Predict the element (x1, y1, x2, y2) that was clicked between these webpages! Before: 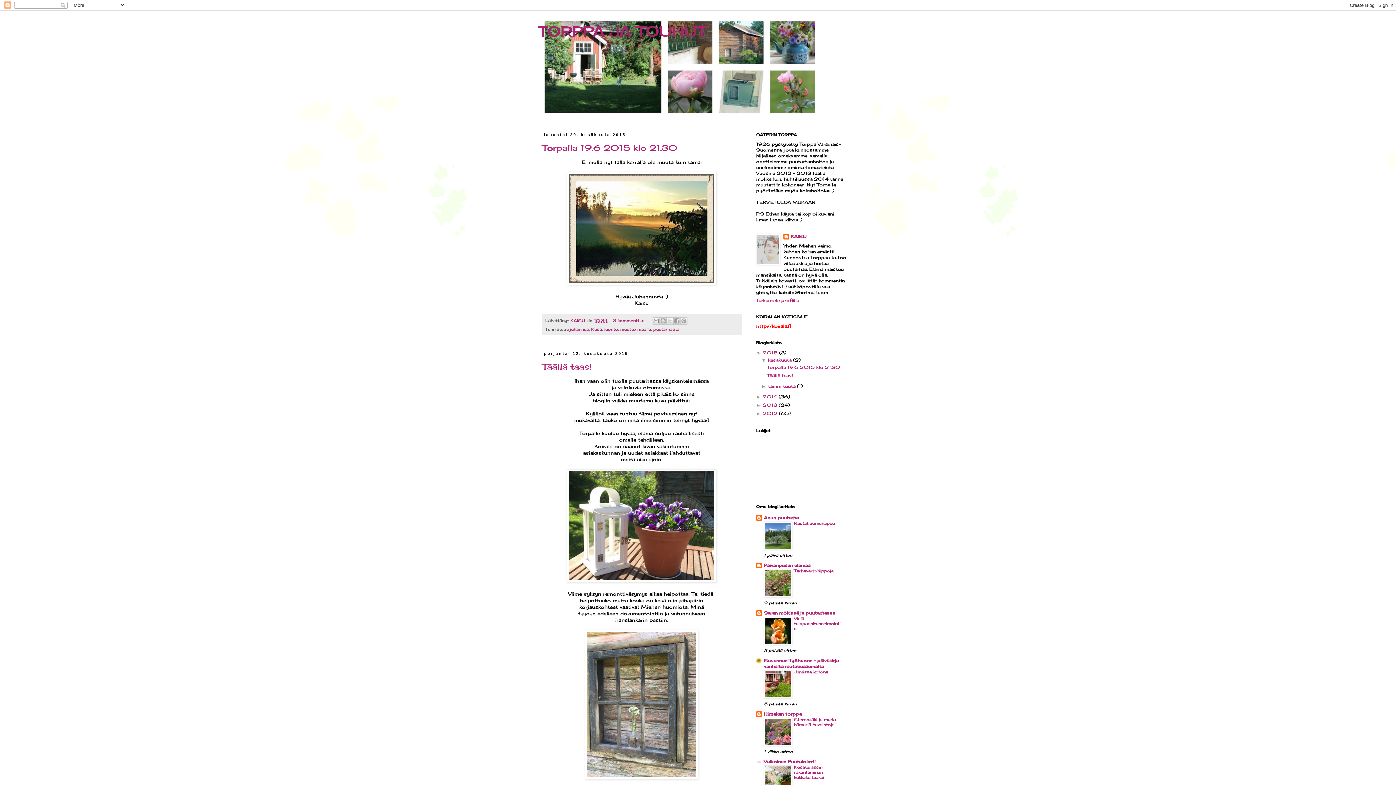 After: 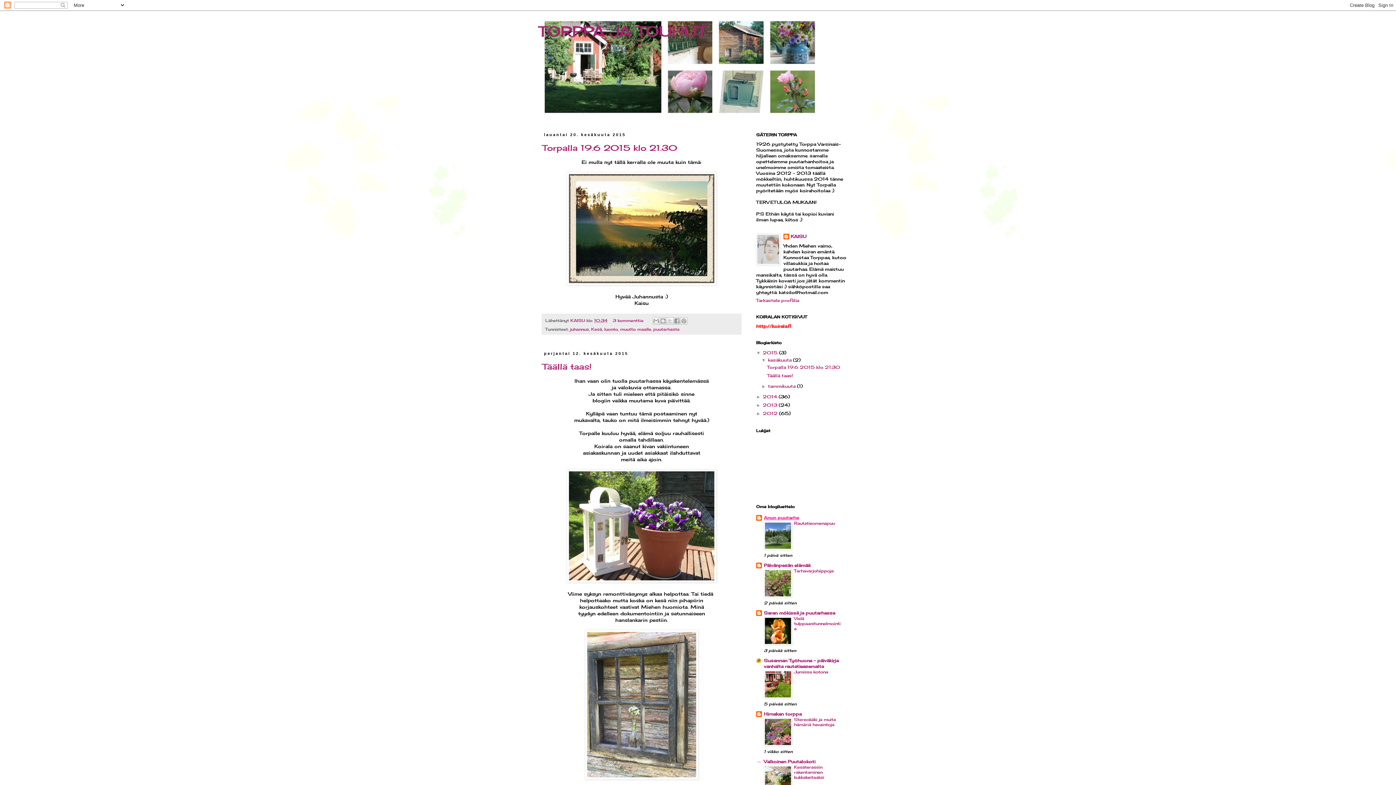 Action: label: Anun puutarha bbox: (764, 515, 798, 520)